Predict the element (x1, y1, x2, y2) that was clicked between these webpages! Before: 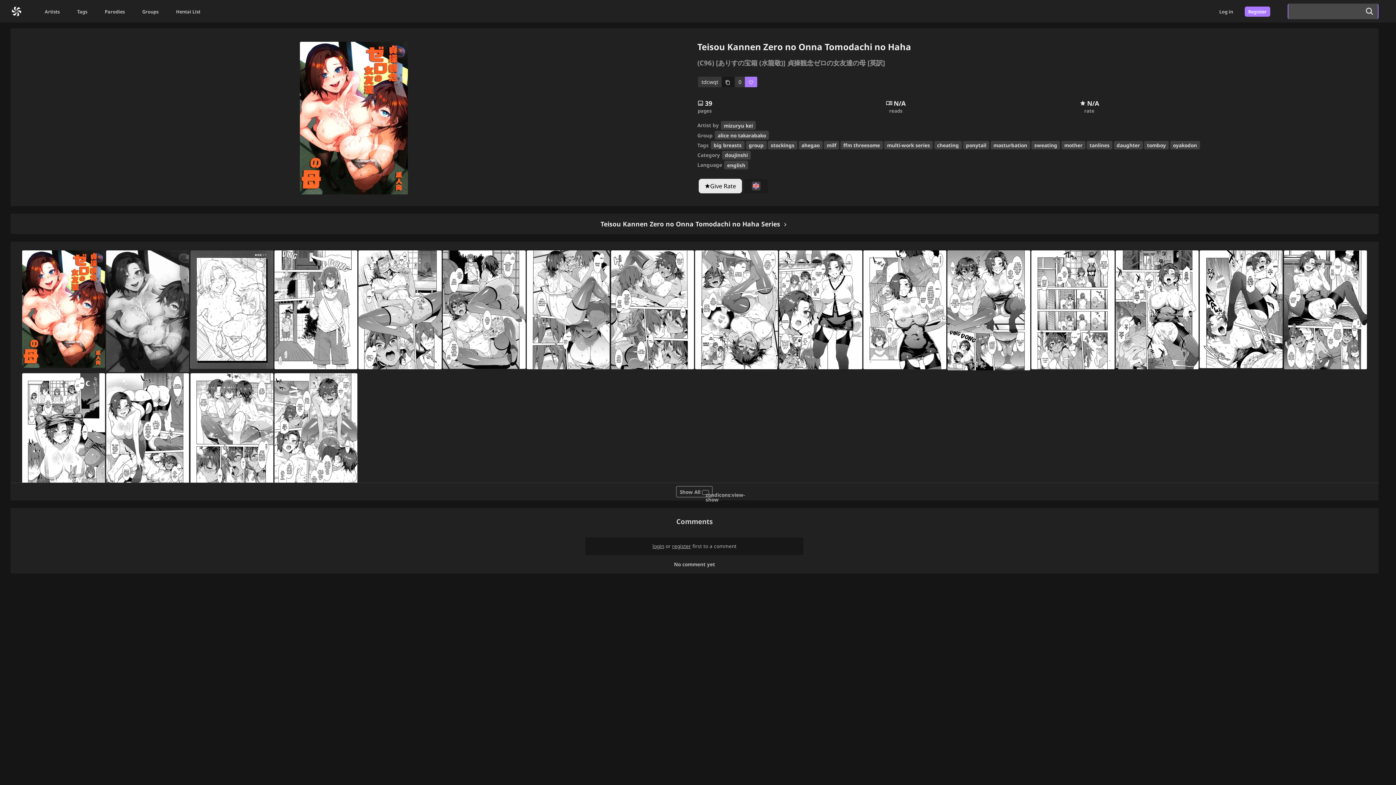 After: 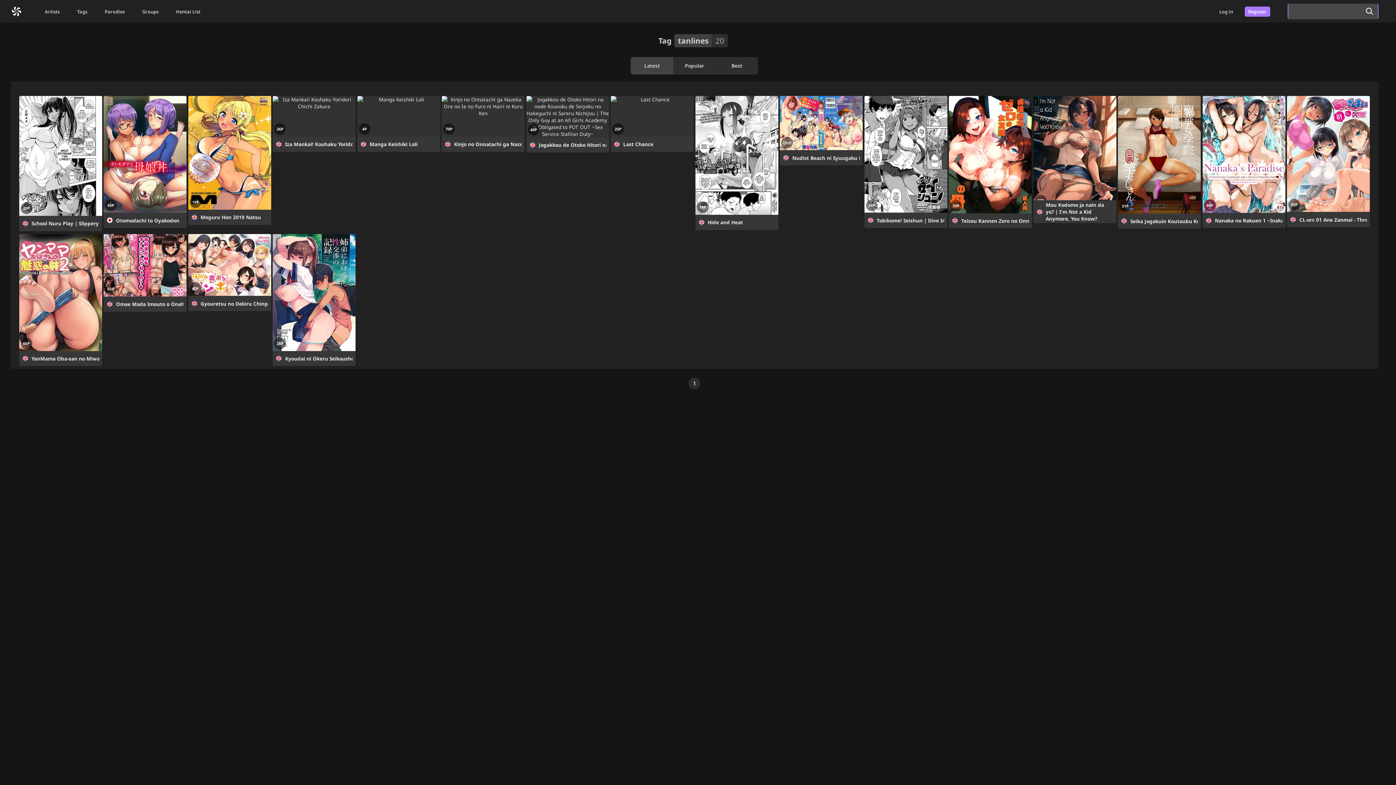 Action: bbox: (1086, 140, 1112, 149) label: tanlines